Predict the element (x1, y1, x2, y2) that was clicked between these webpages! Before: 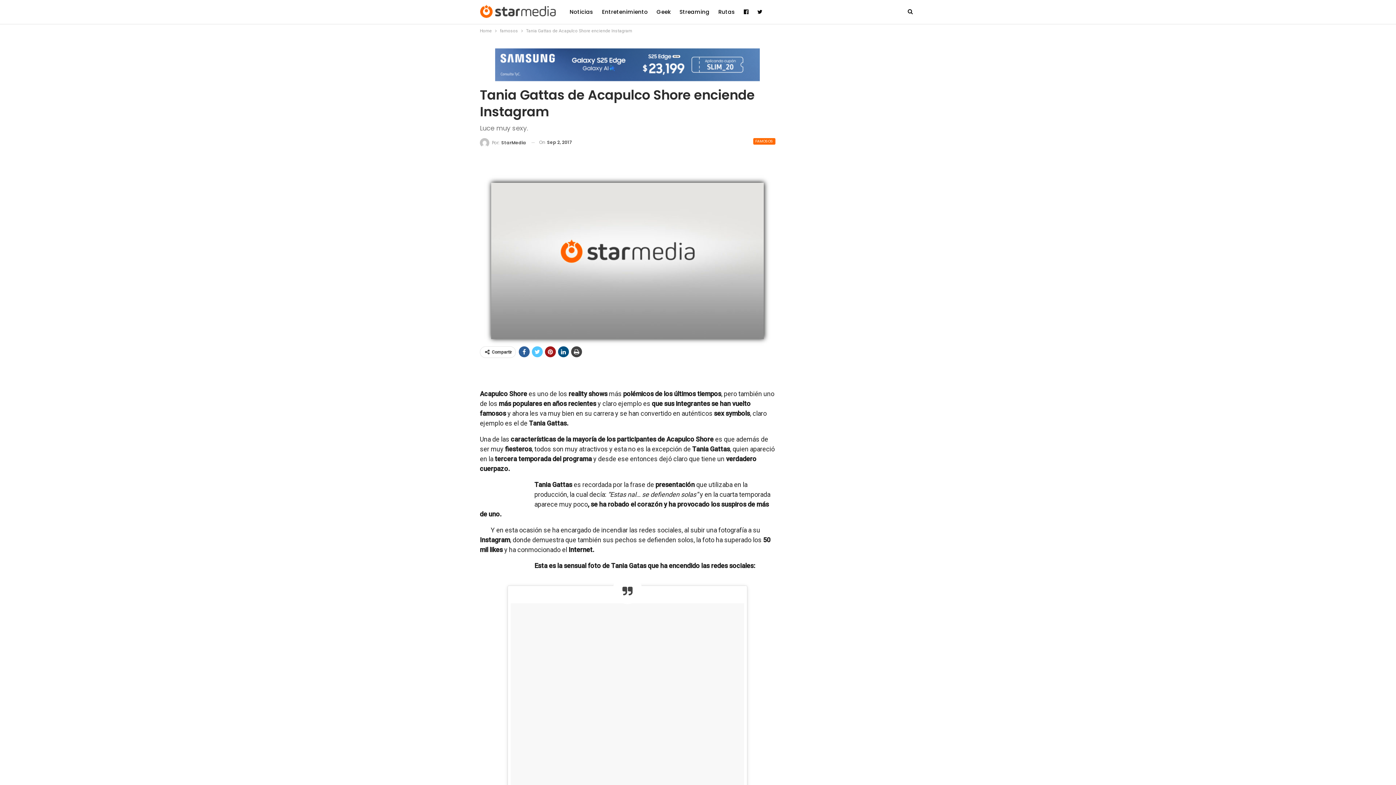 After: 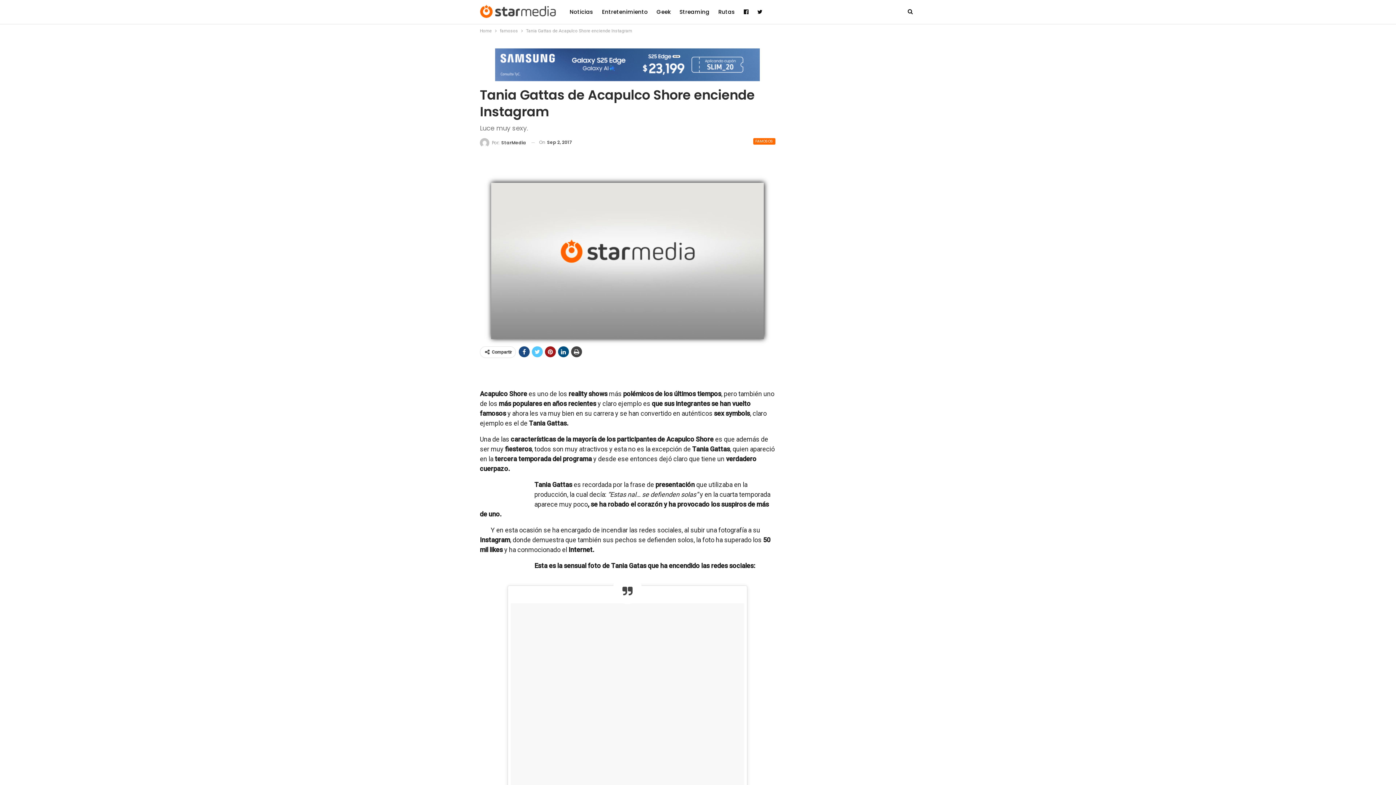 Action: bbox: (518, 346, 529, 357)